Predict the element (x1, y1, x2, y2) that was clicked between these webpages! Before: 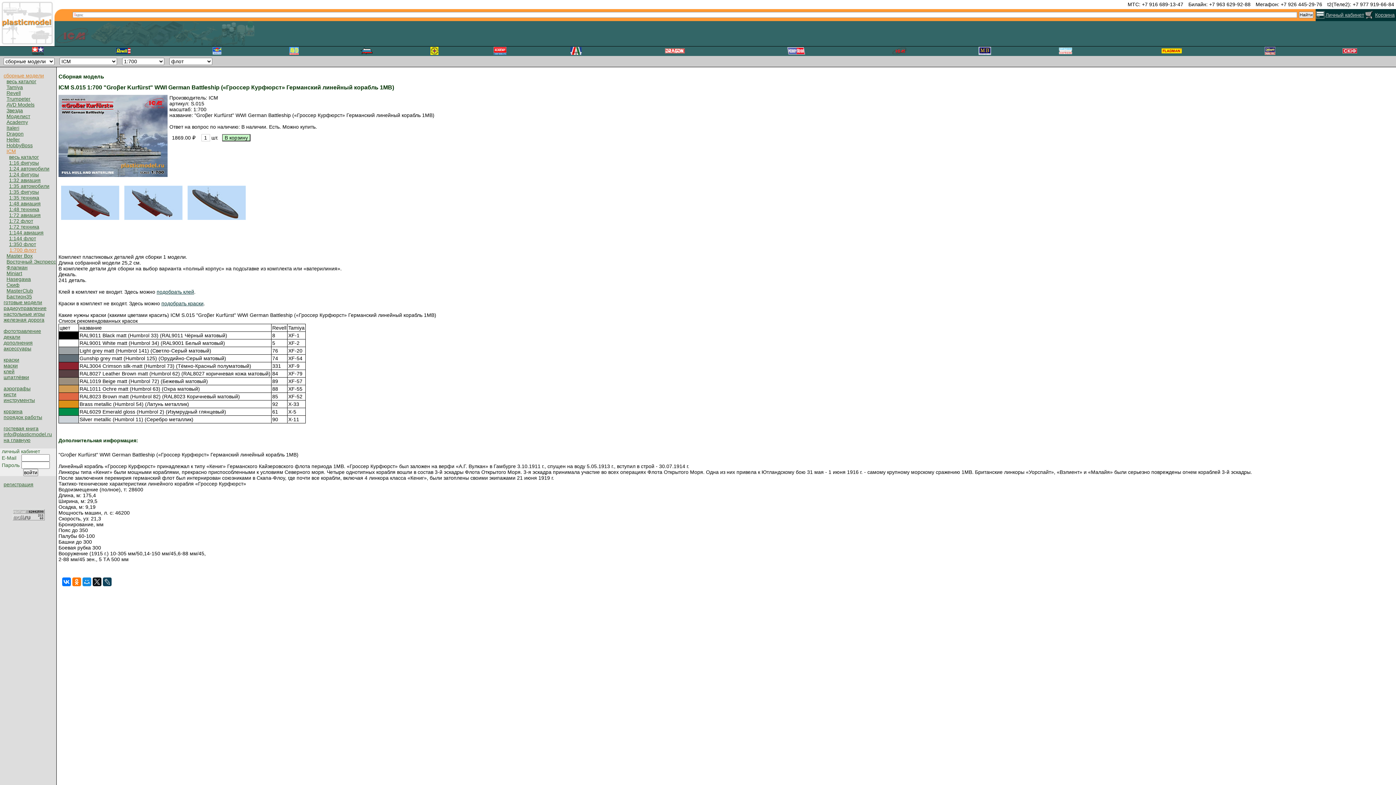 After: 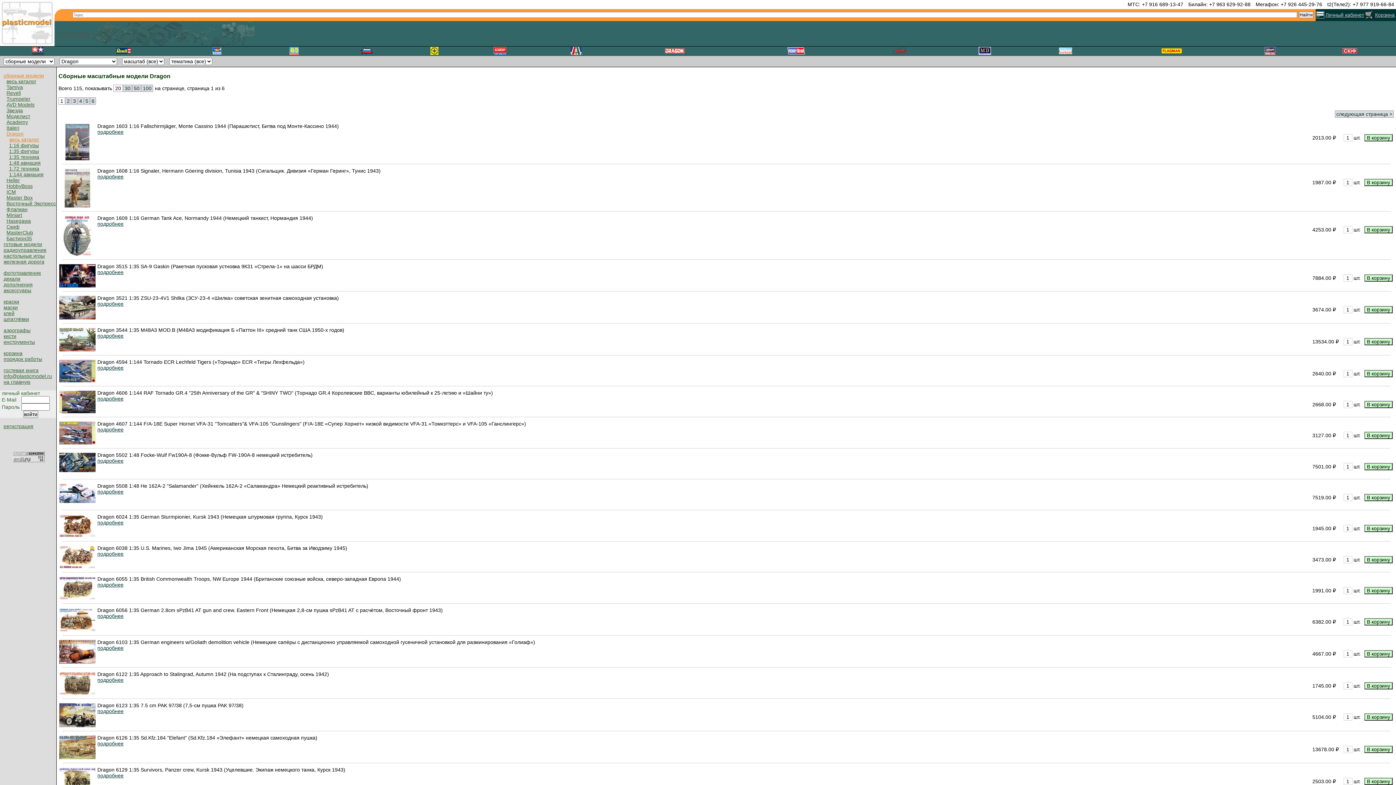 Action: label: Dragon bbox: (6, 130, 56, 136)